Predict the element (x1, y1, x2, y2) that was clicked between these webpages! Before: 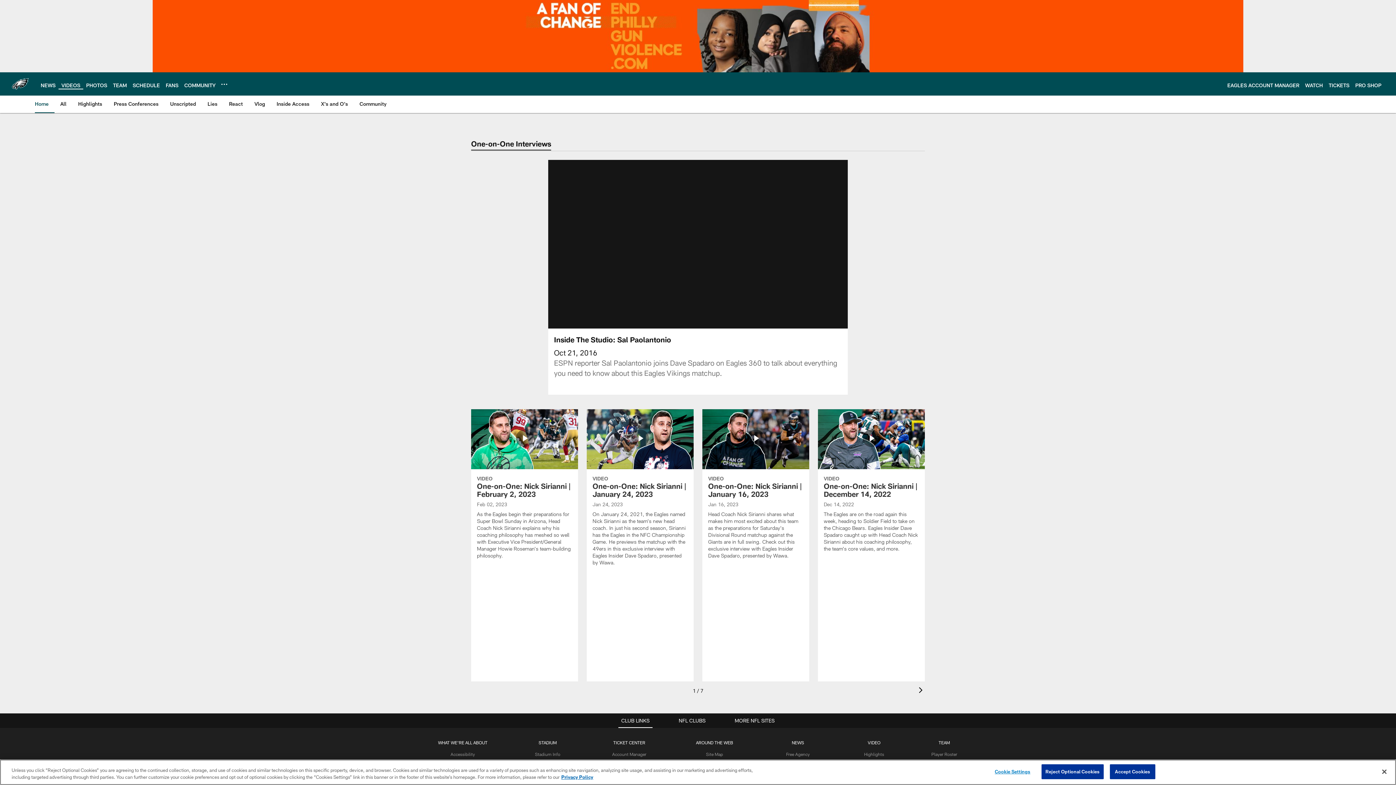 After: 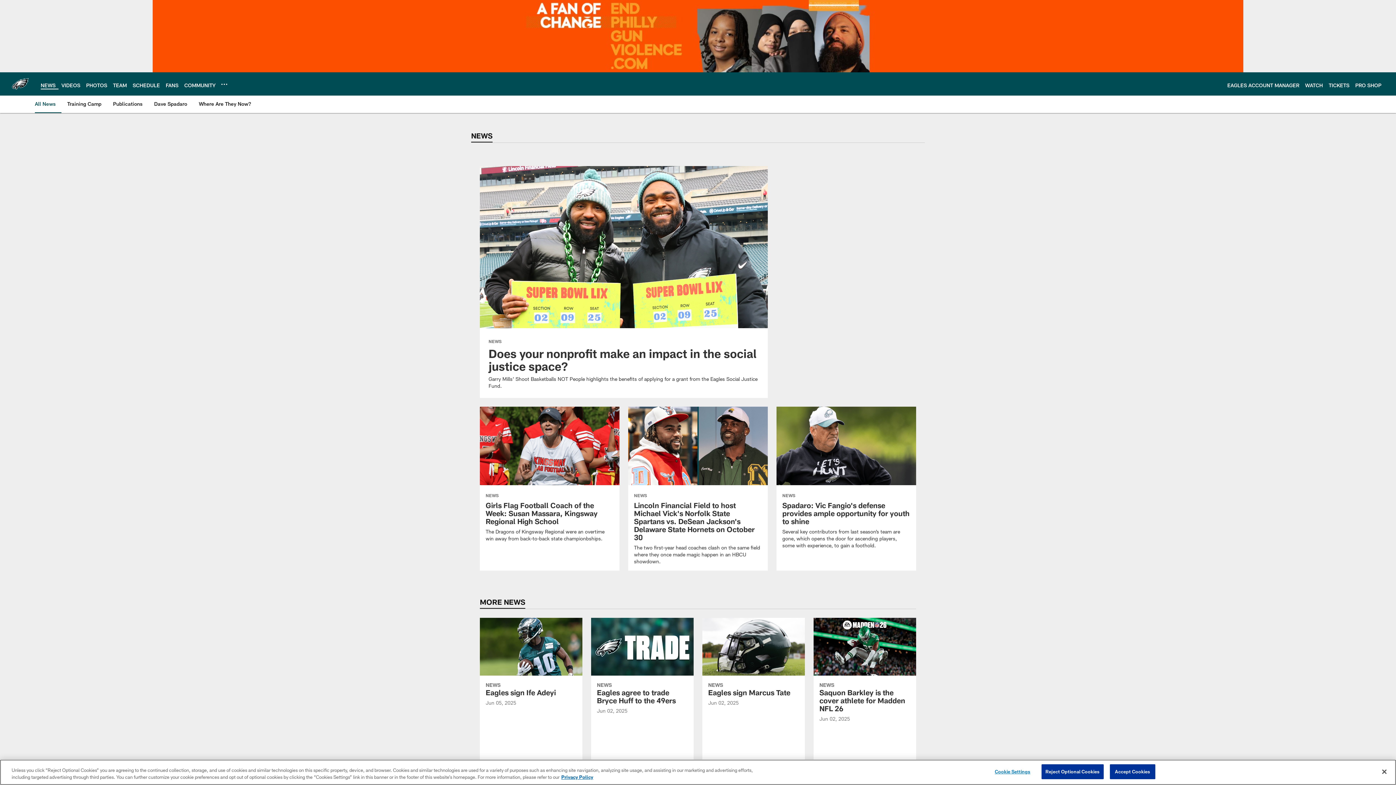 Action: bbox: (40, 82, 55, 88) label: NEWS